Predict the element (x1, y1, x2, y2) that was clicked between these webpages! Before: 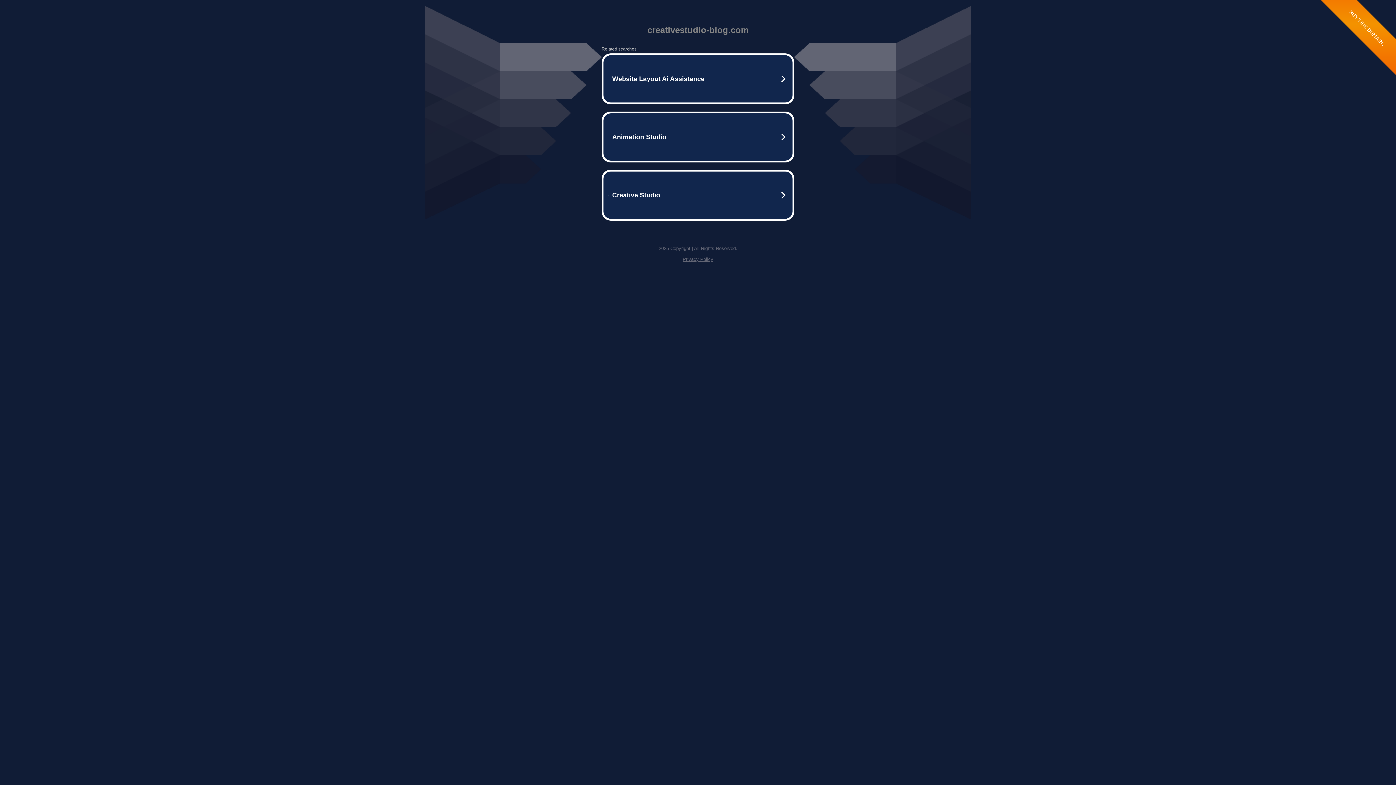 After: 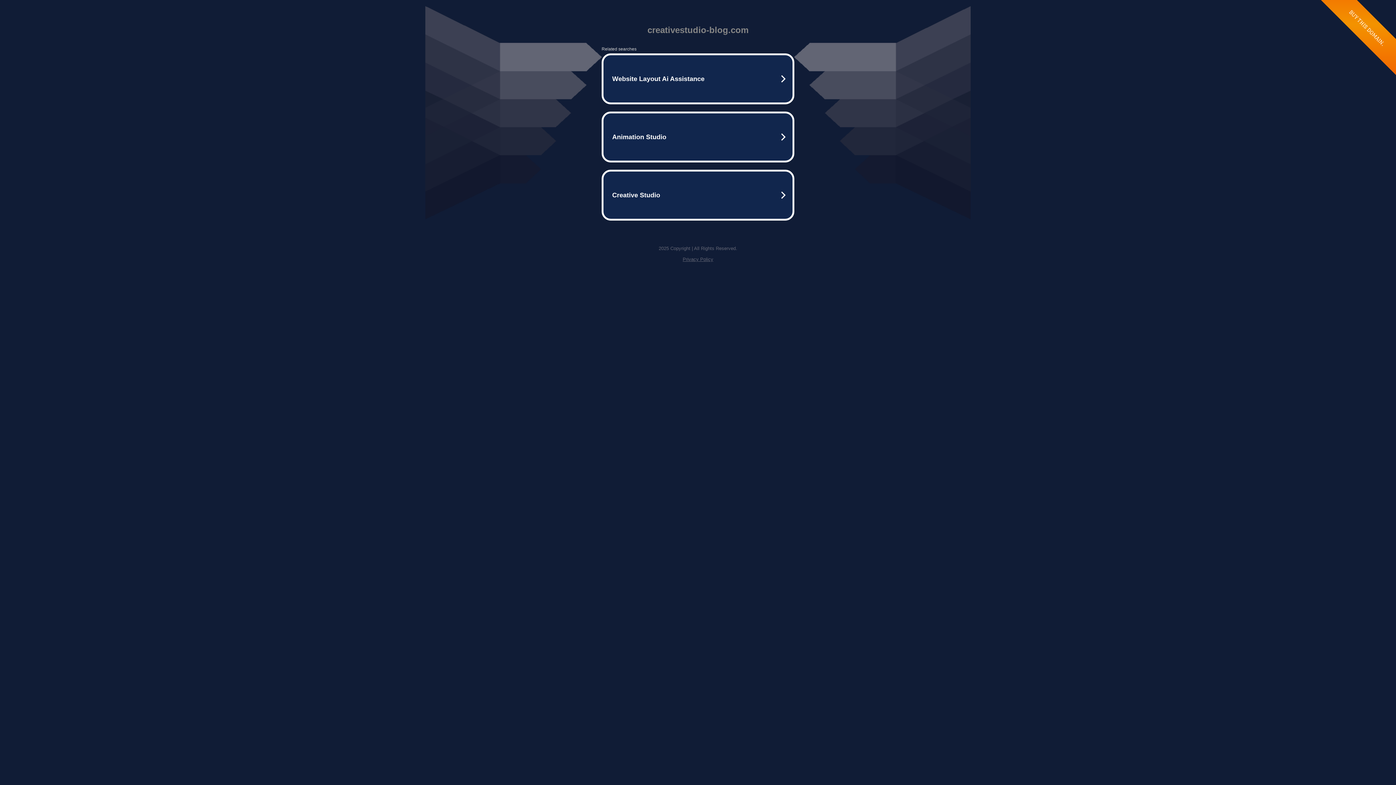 Action: label: Privacy Policy bbox: (682, 256, 713, 262)